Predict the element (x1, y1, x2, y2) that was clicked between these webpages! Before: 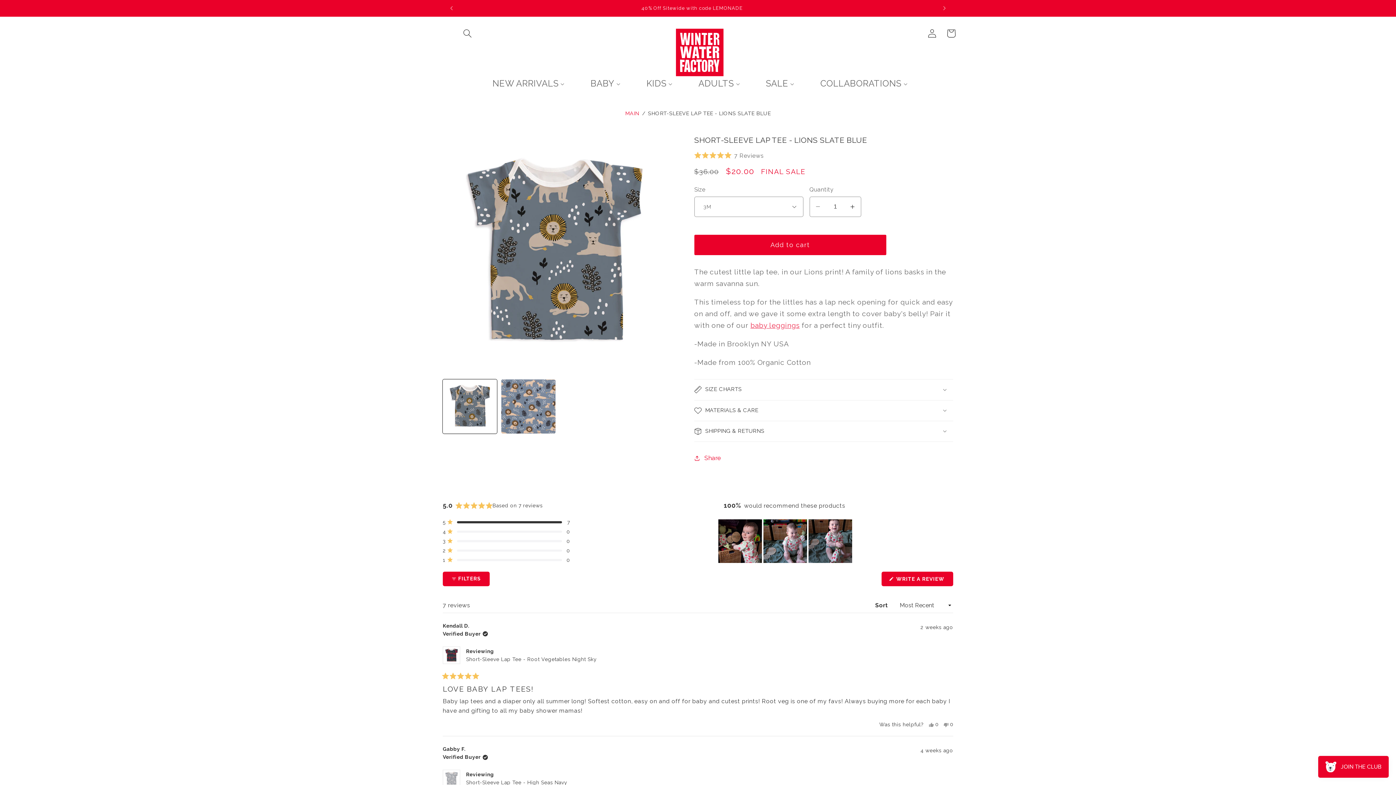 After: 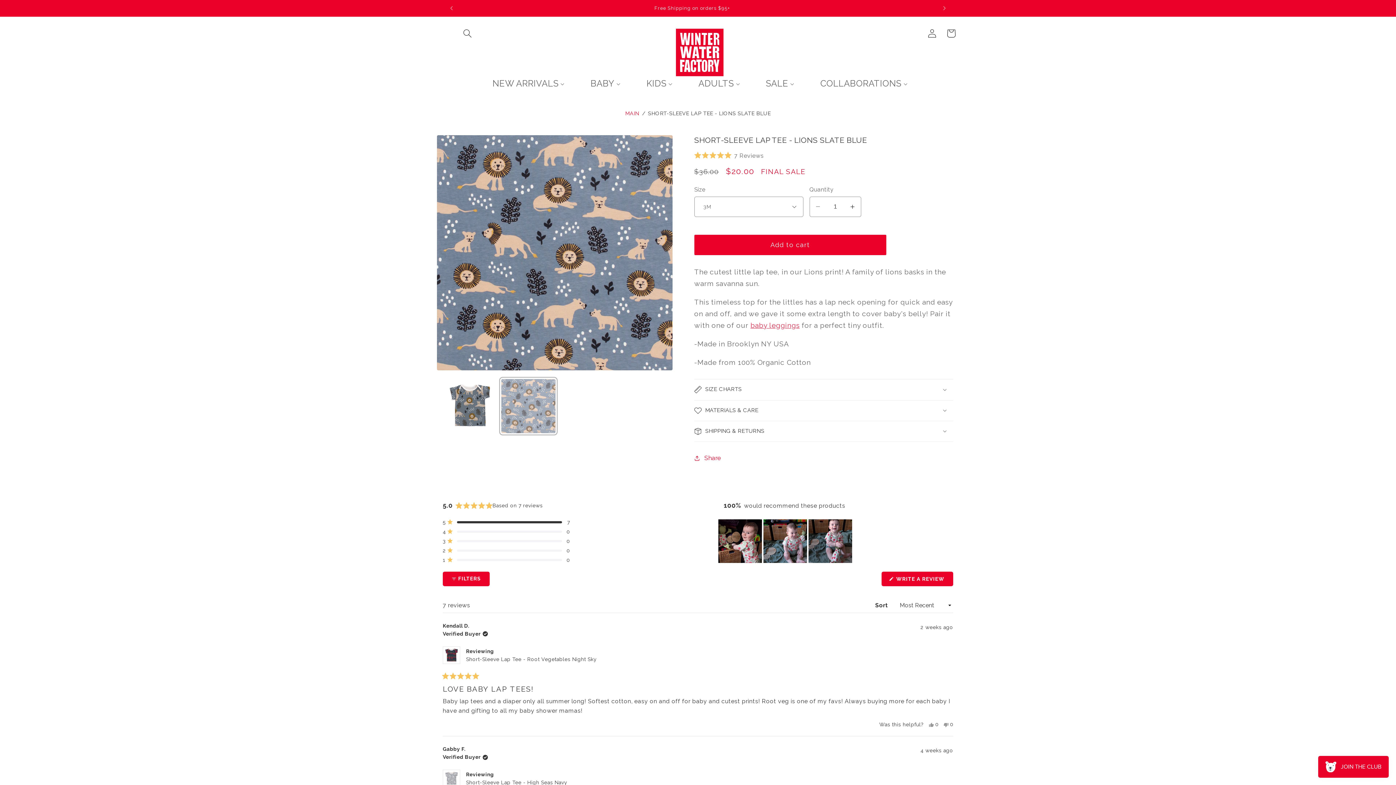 Action: label: Load image 2 in gallery view bbox: (501, 379, 555, 433)